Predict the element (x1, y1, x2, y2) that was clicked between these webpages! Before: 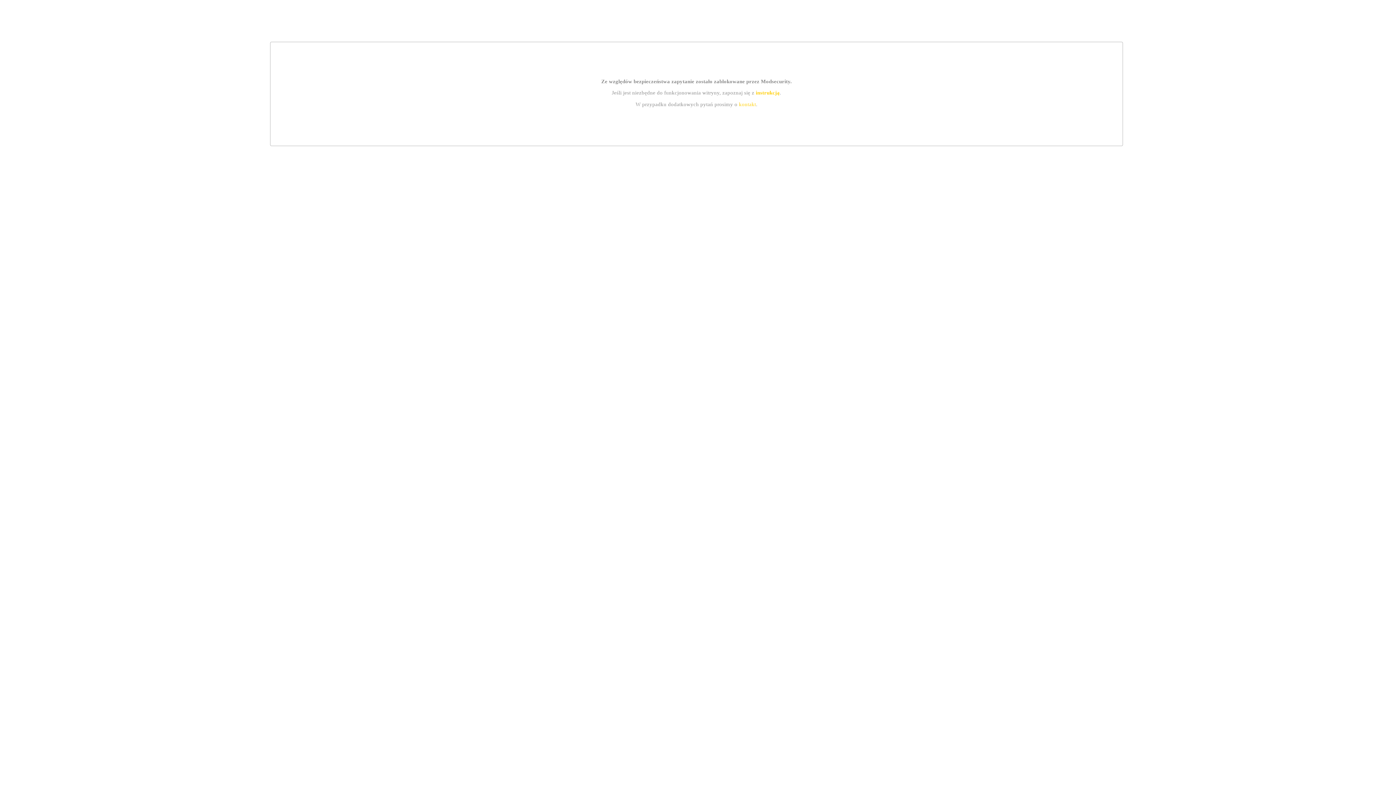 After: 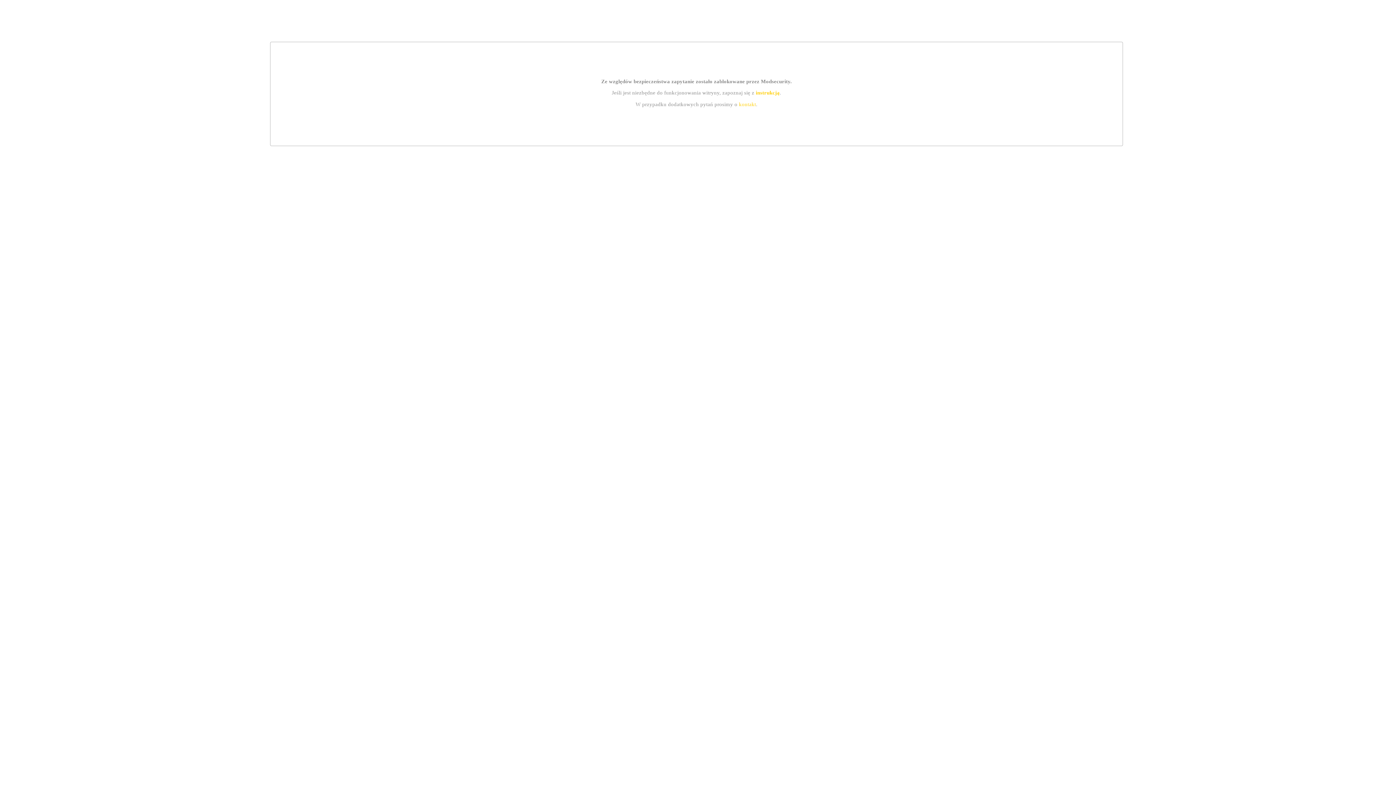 Action: label: instrukcją bbox: (755, 89, 779, 95)